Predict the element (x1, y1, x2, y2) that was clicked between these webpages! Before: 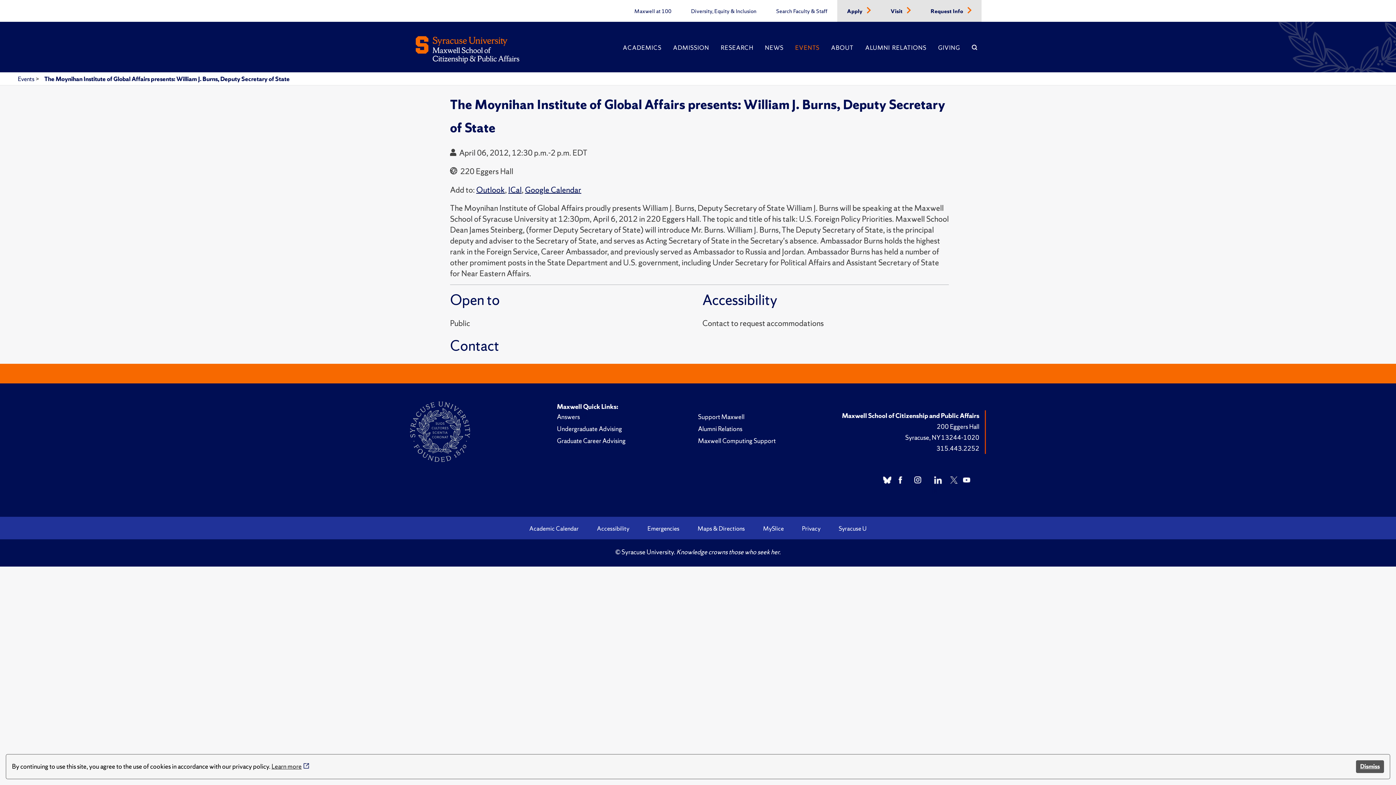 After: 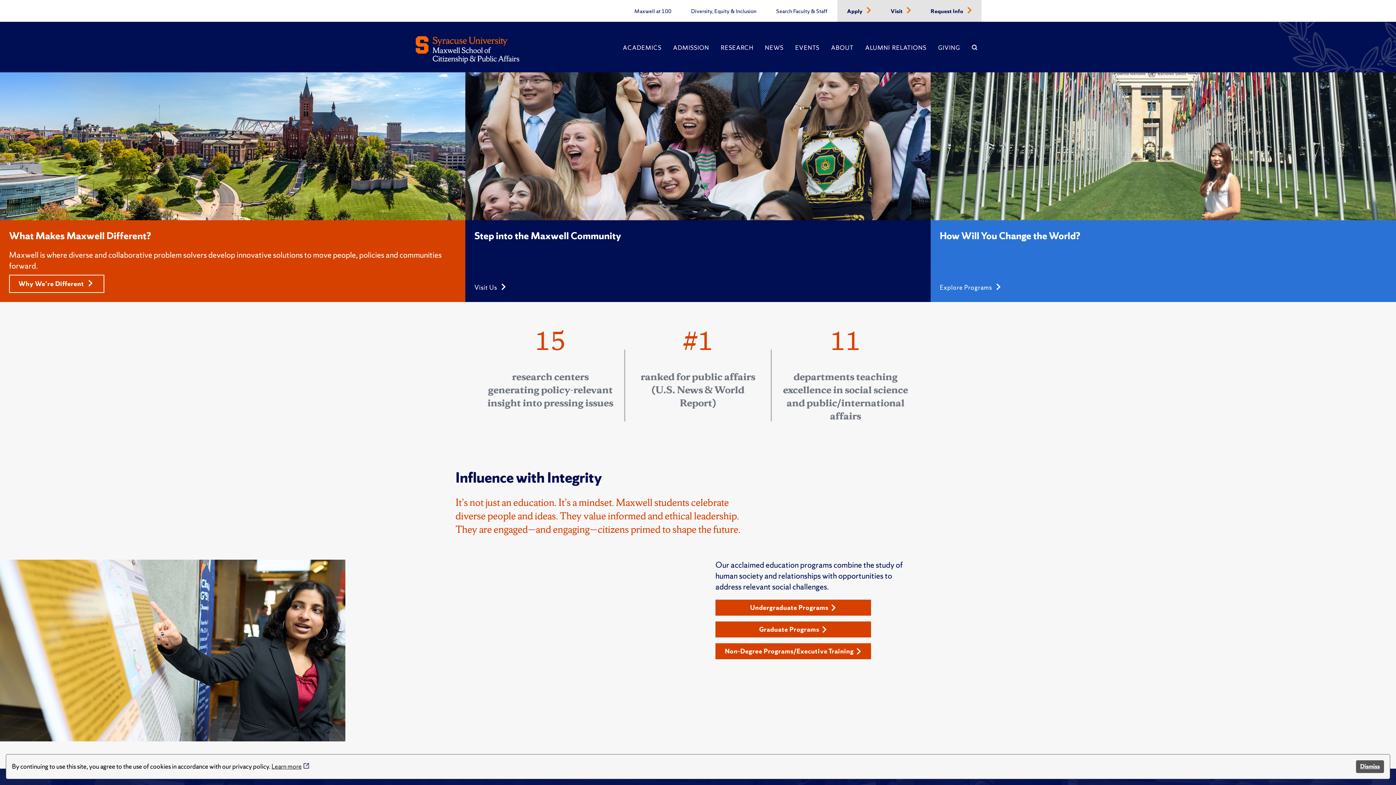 Action: bbox: (412, 20, 521, 73)